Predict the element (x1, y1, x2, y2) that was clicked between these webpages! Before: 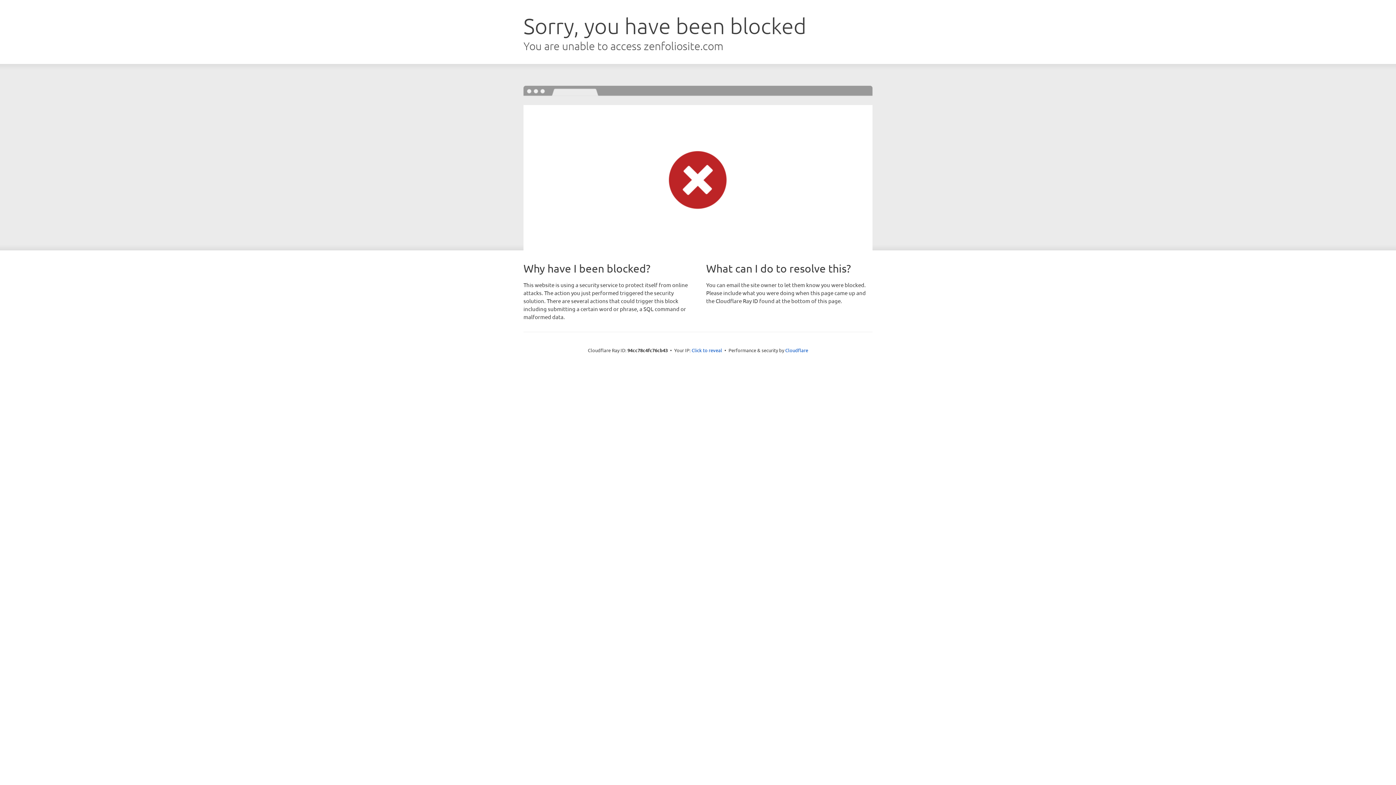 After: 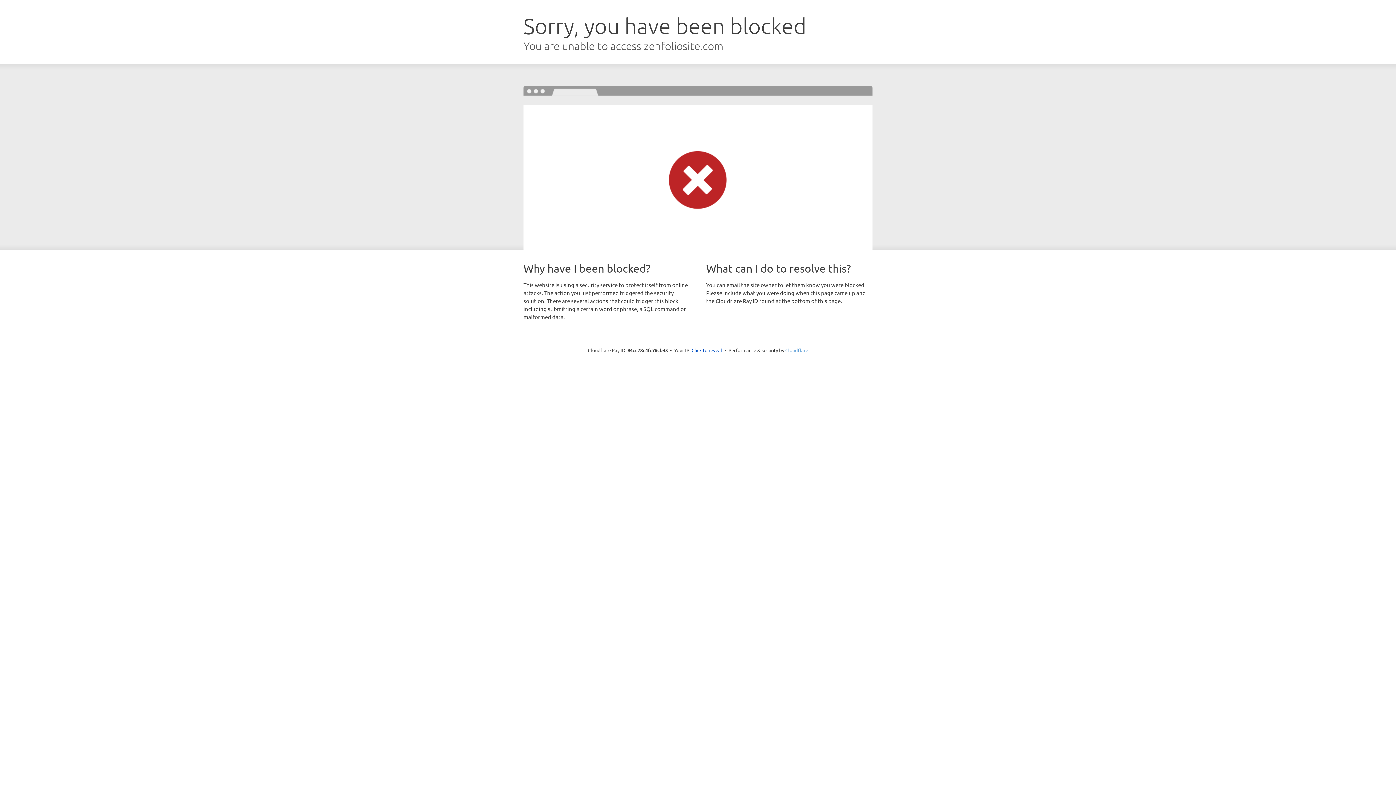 Action: bbox: (785, 347, 808, 353) label: Cloudflare